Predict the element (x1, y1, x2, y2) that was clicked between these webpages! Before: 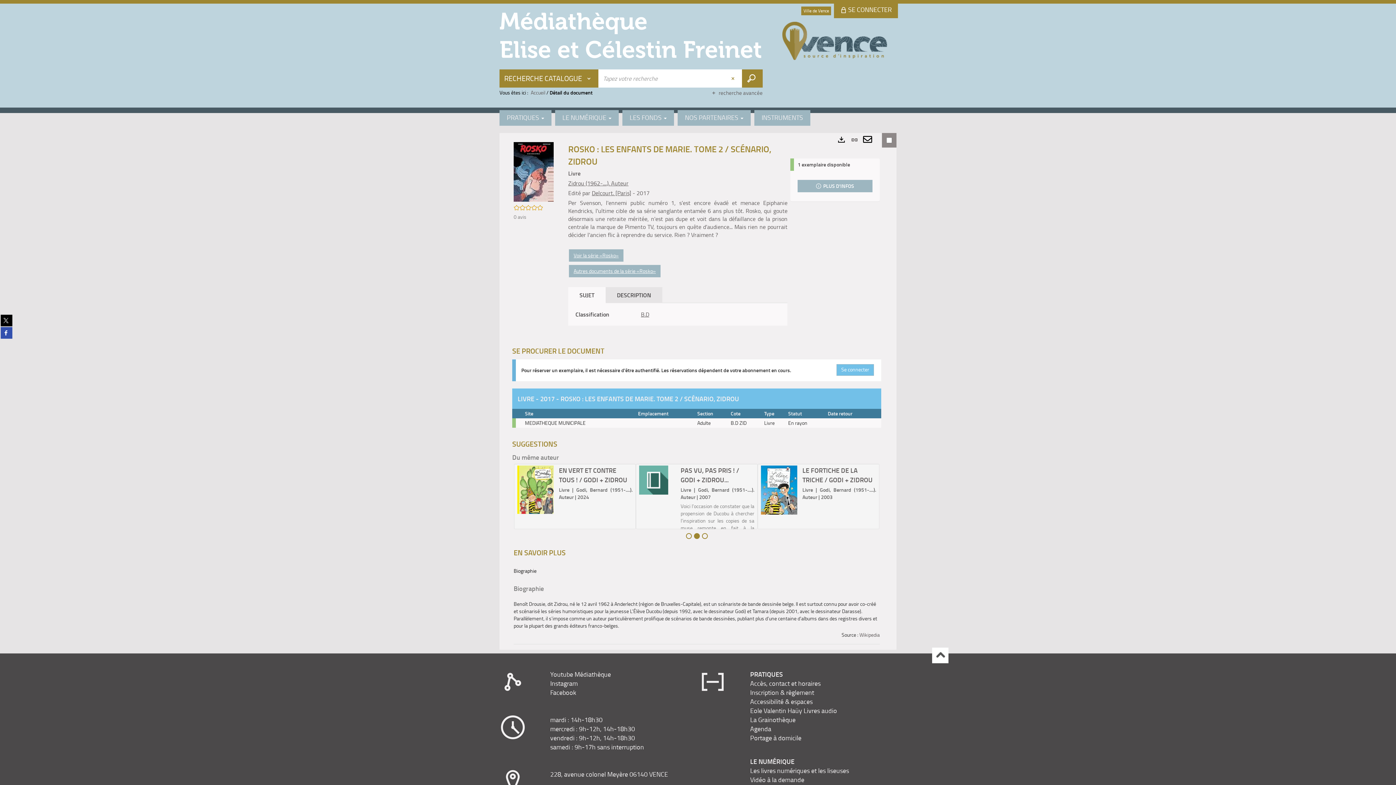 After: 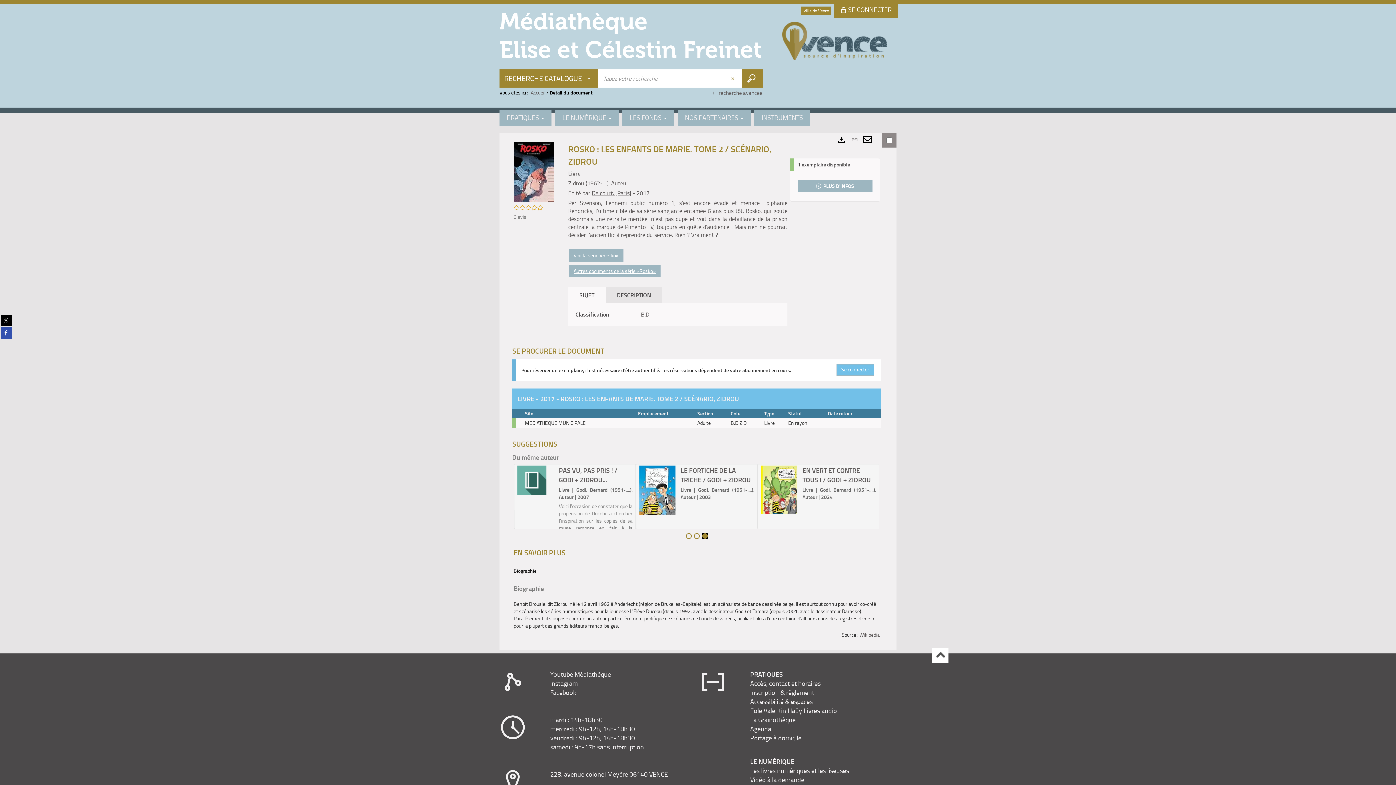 Action: bbox: (702, 503, 707, 508) label: Afficher le contenu 3